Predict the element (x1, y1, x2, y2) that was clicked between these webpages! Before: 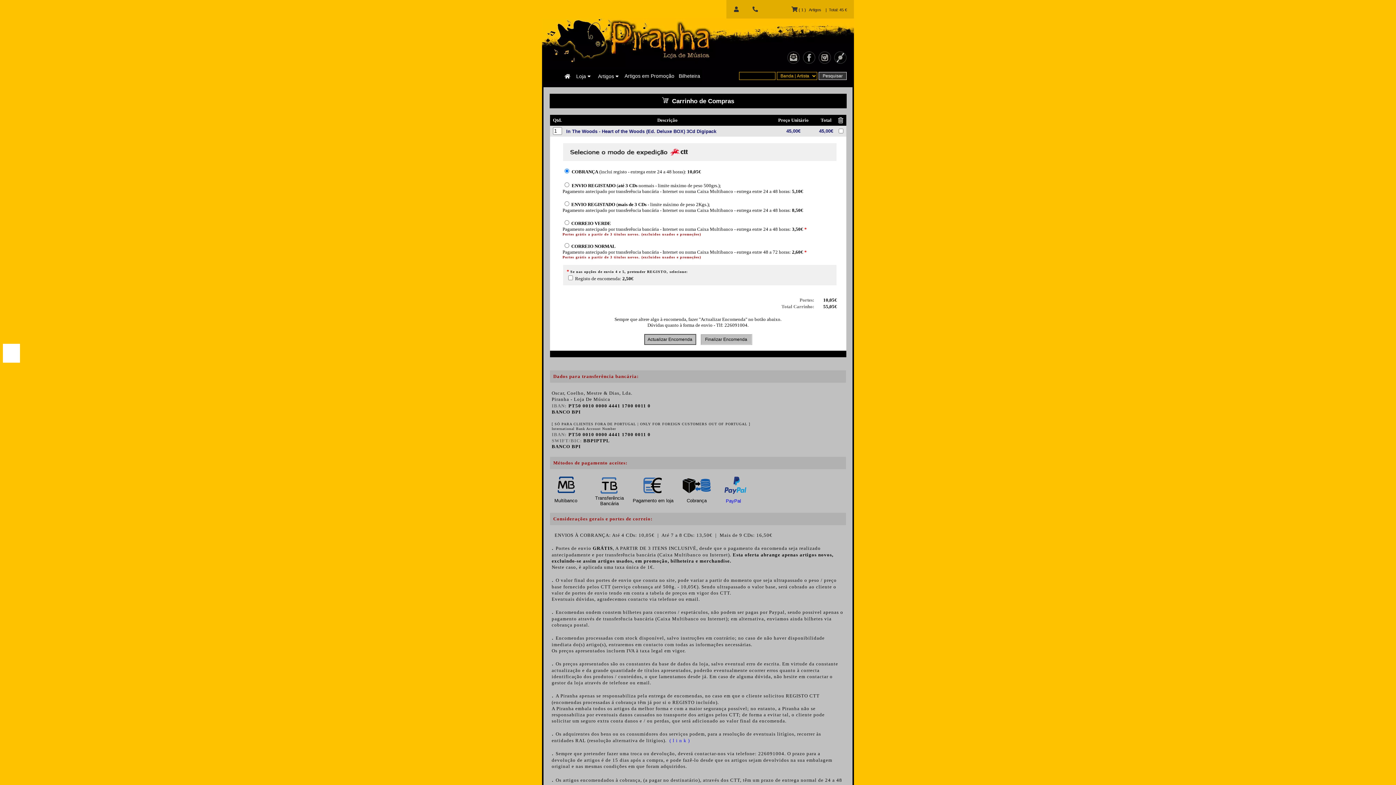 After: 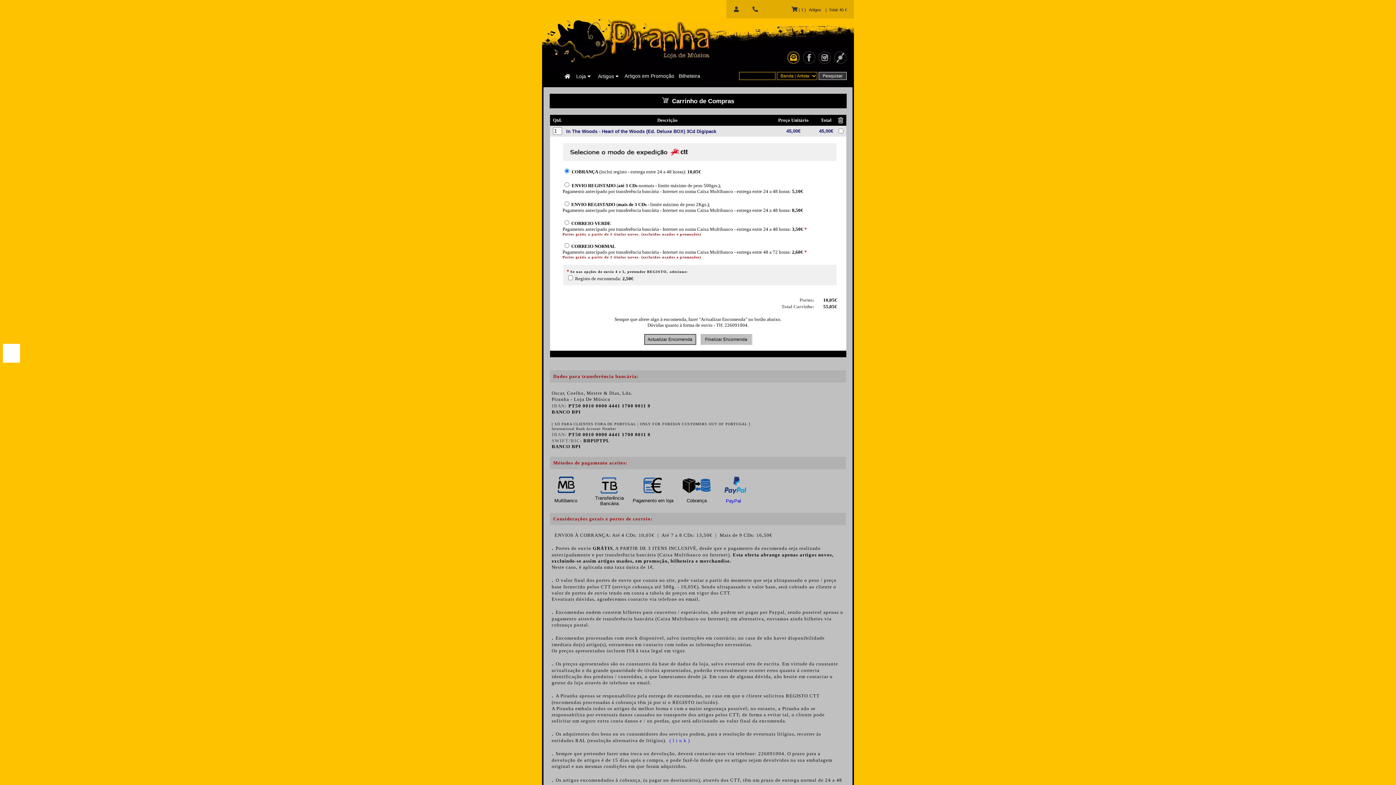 Action: bbox: (787, 58, 800, 65)